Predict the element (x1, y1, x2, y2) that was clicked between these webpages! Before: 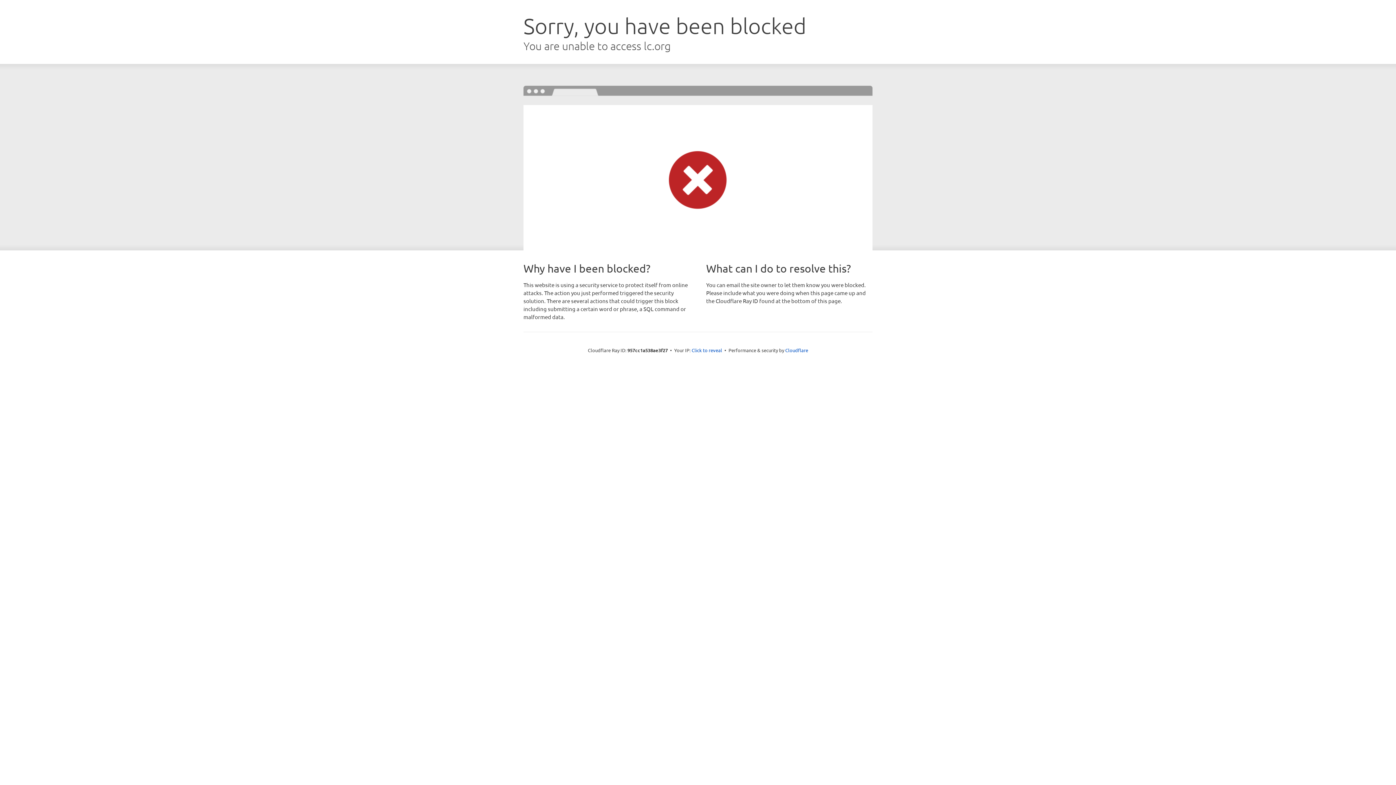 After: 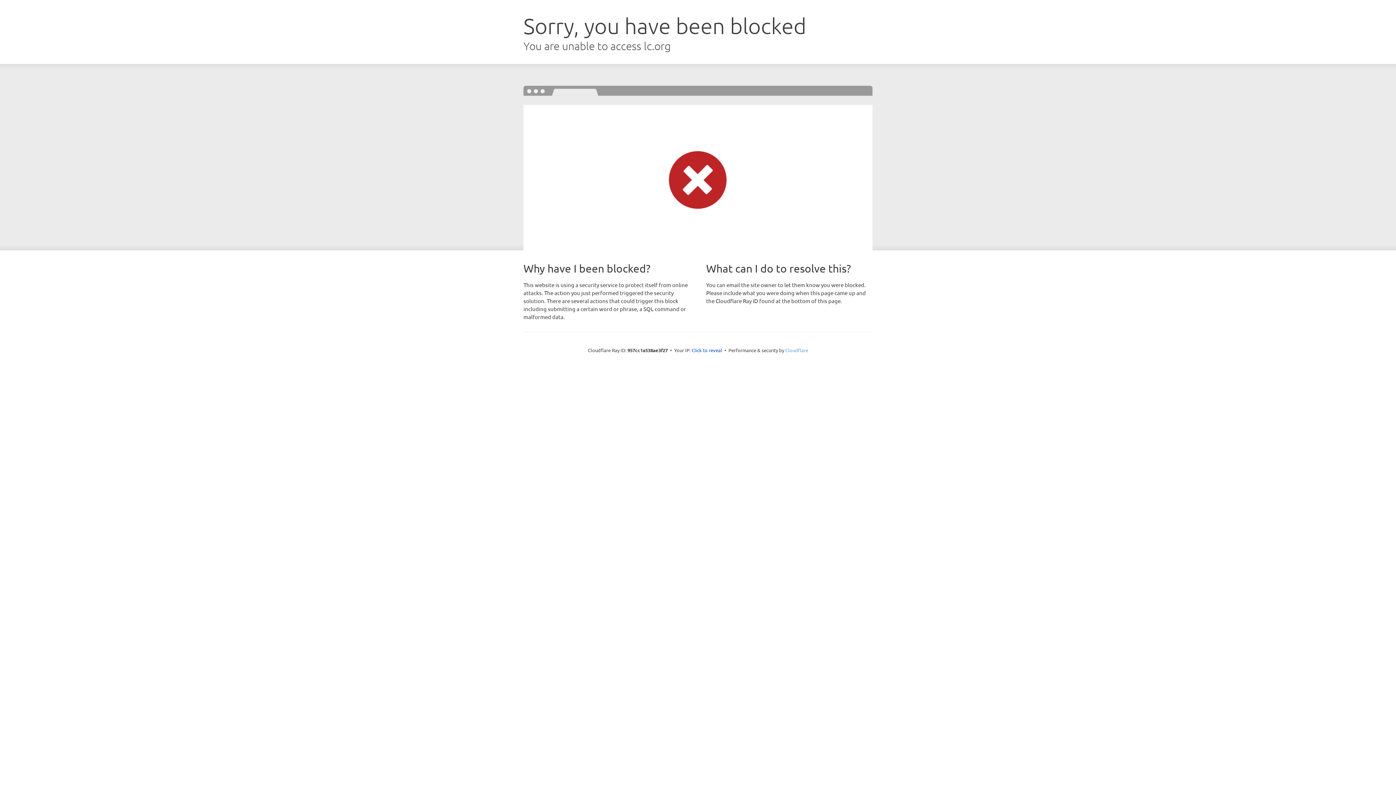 Action: label: Cloudflare bbox: (785, 347, 808, 353)